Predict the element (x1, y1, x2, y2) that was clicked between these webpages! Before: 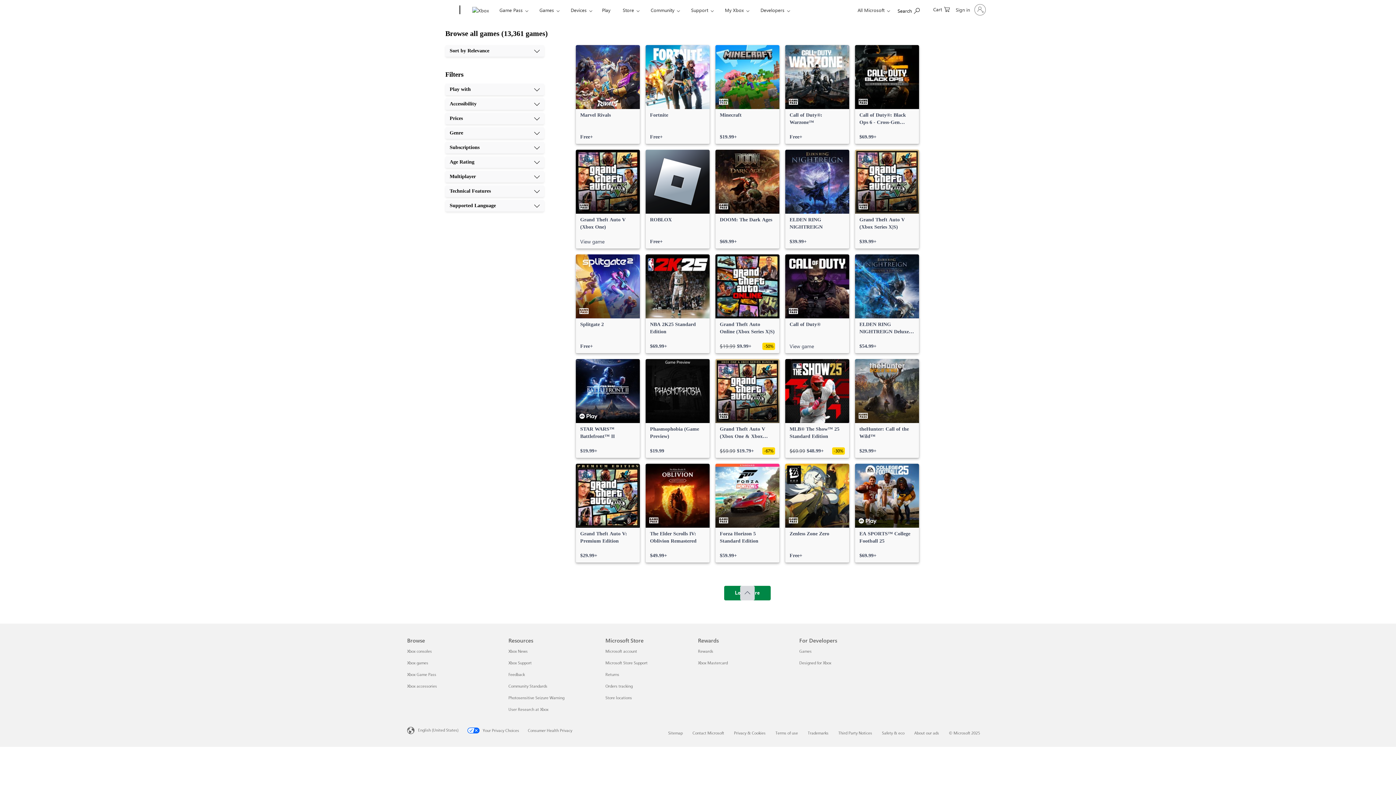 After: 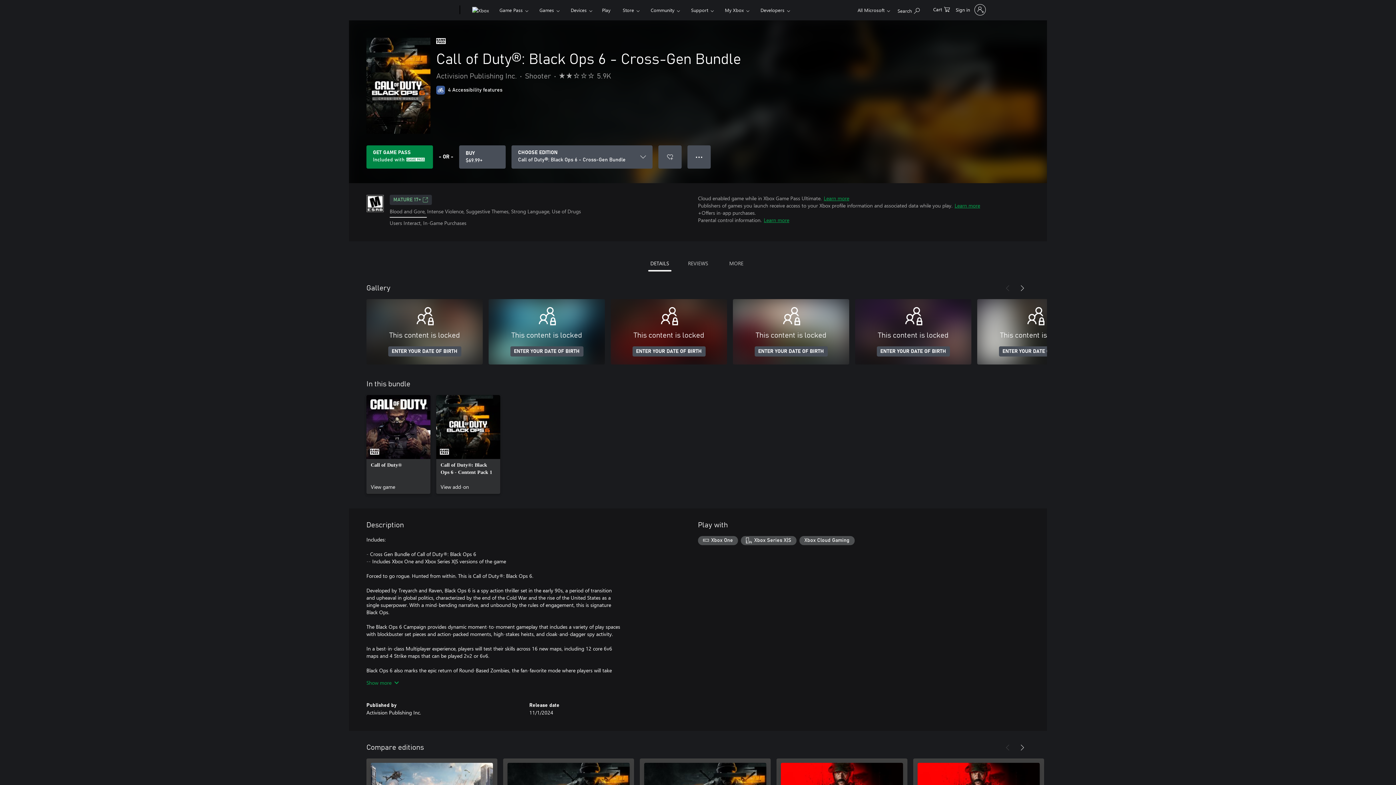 Action: label: Call of Duty®: Black Ops 6 - Cross-Gen Bundle, $69.99 bbox: (855, 45, 919, 144)